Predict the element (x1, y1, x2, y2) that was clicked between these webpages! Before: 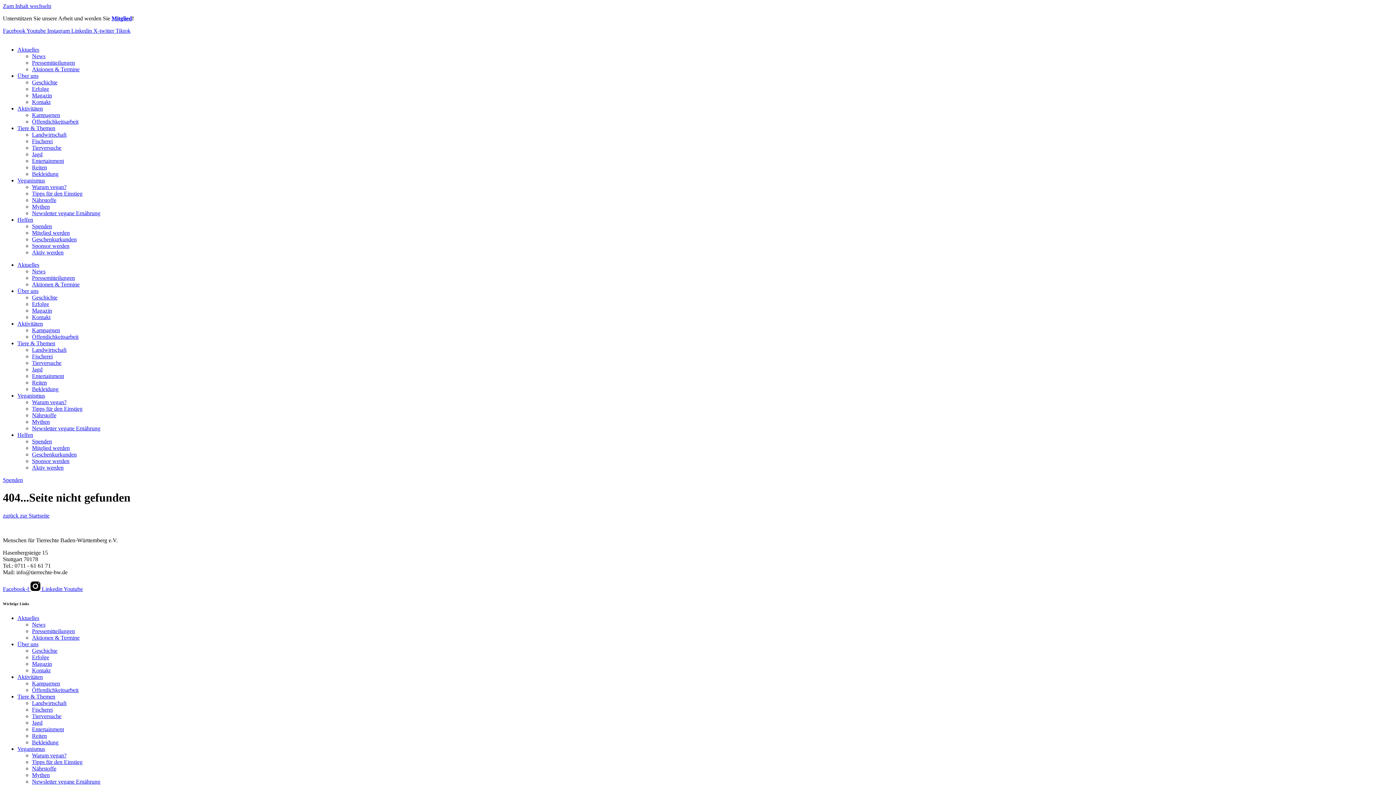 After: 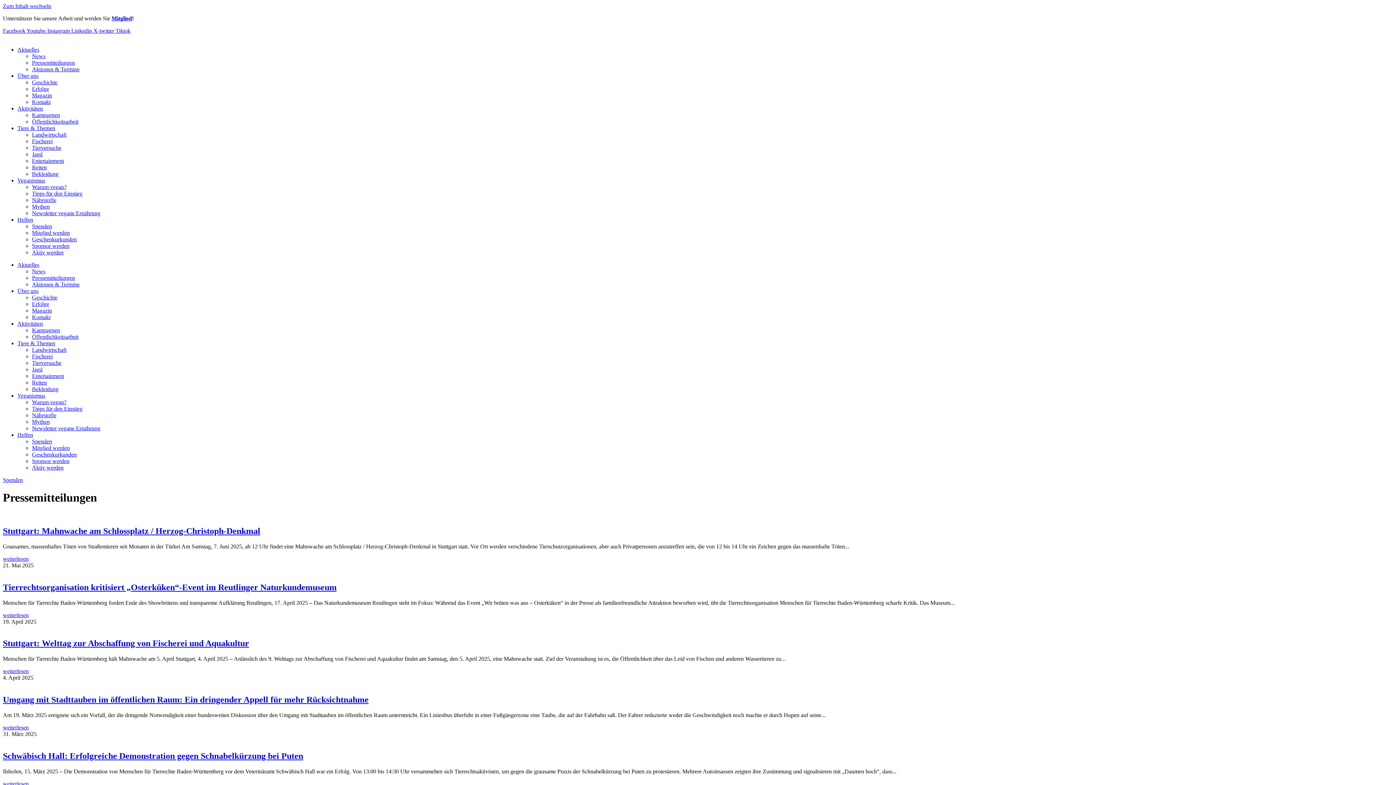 Action: bbox: (32, 274, 74, 281) label: Pressemitteilungen